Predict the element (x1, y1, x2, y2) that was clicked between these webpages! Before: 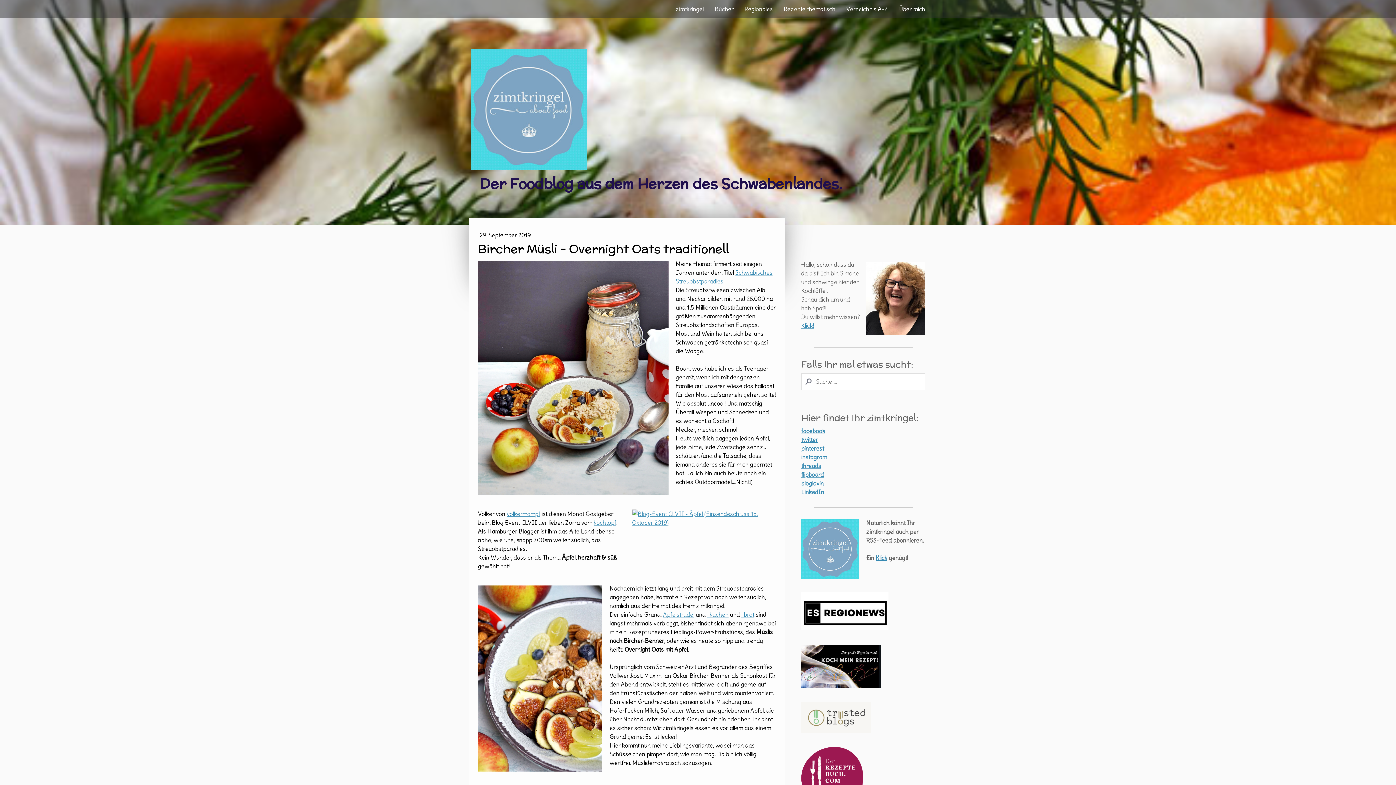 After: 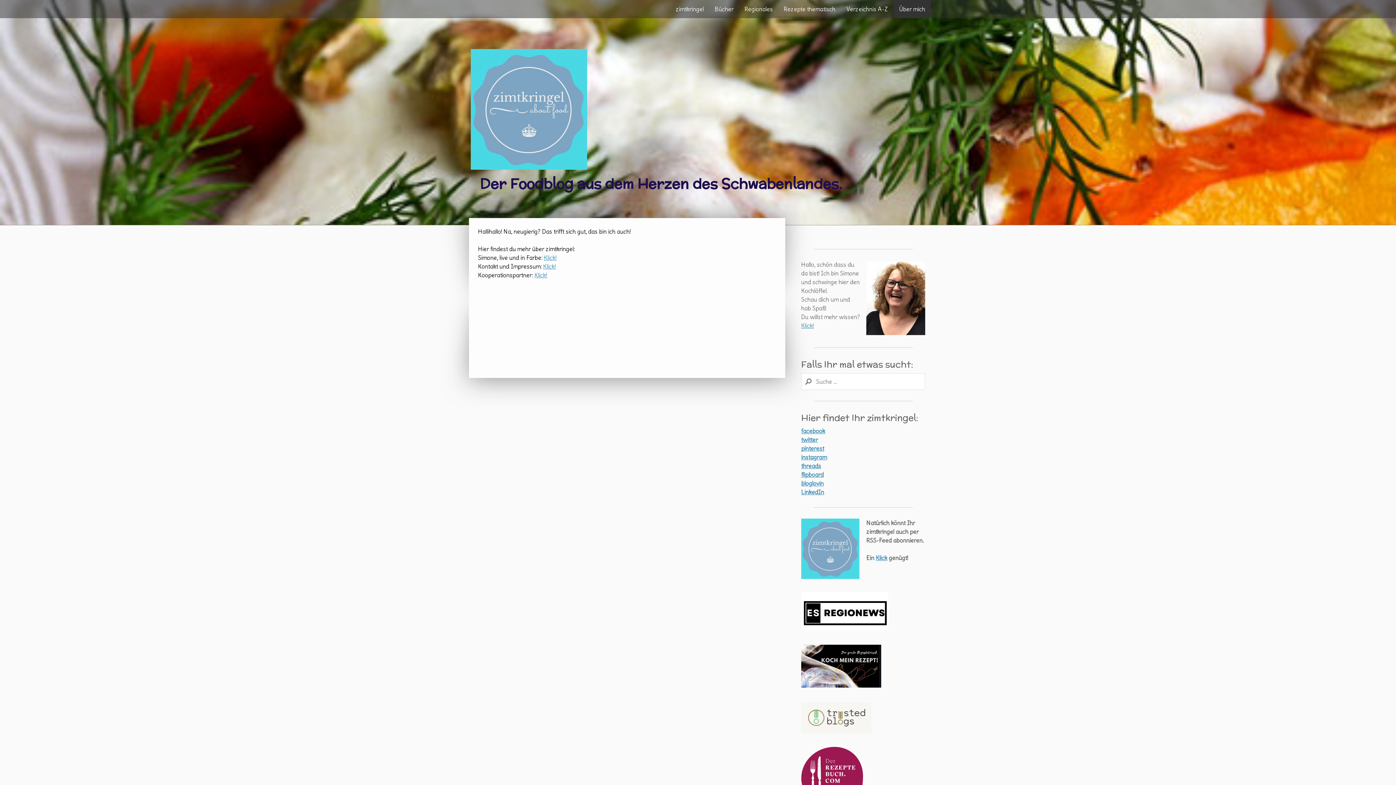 Action: label: Über mich bbox: (893, 0, 930, 18)